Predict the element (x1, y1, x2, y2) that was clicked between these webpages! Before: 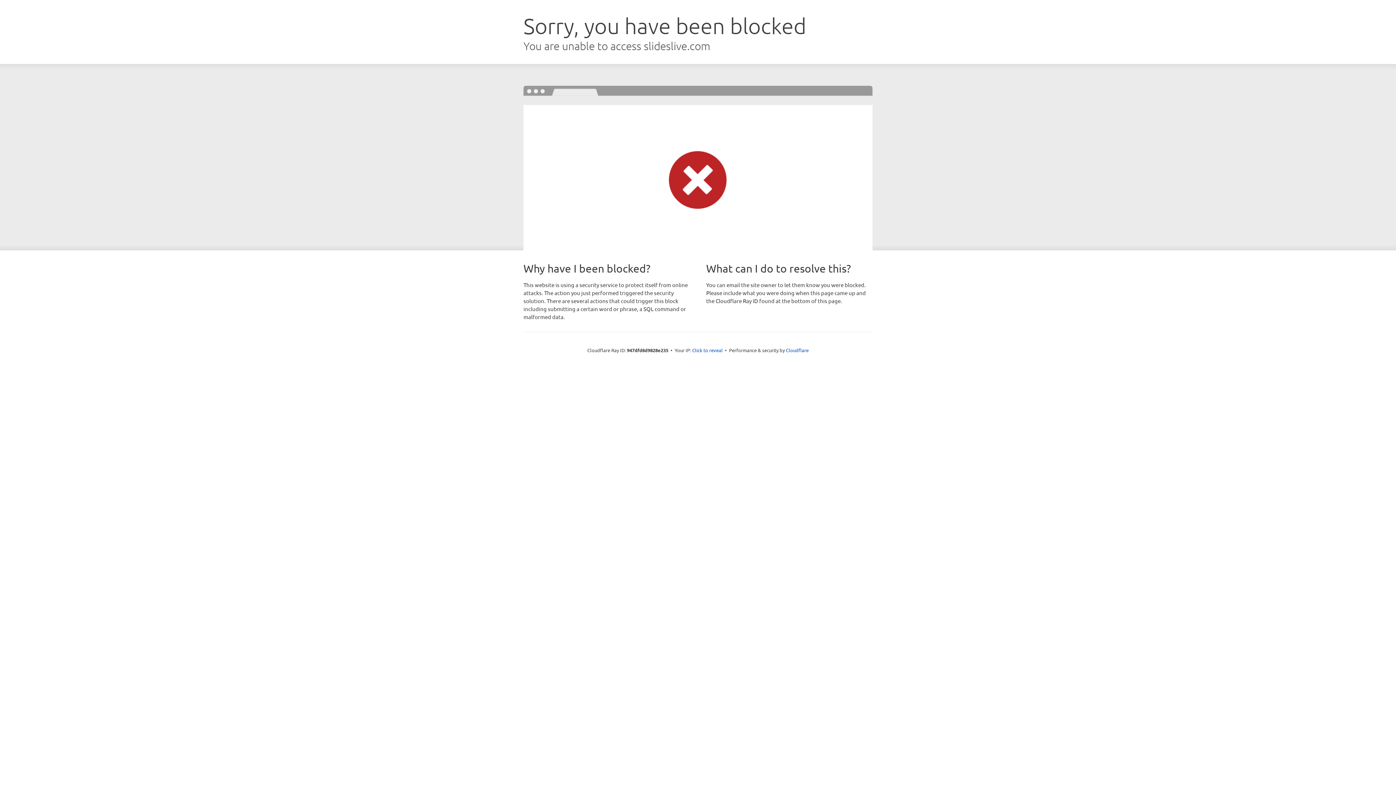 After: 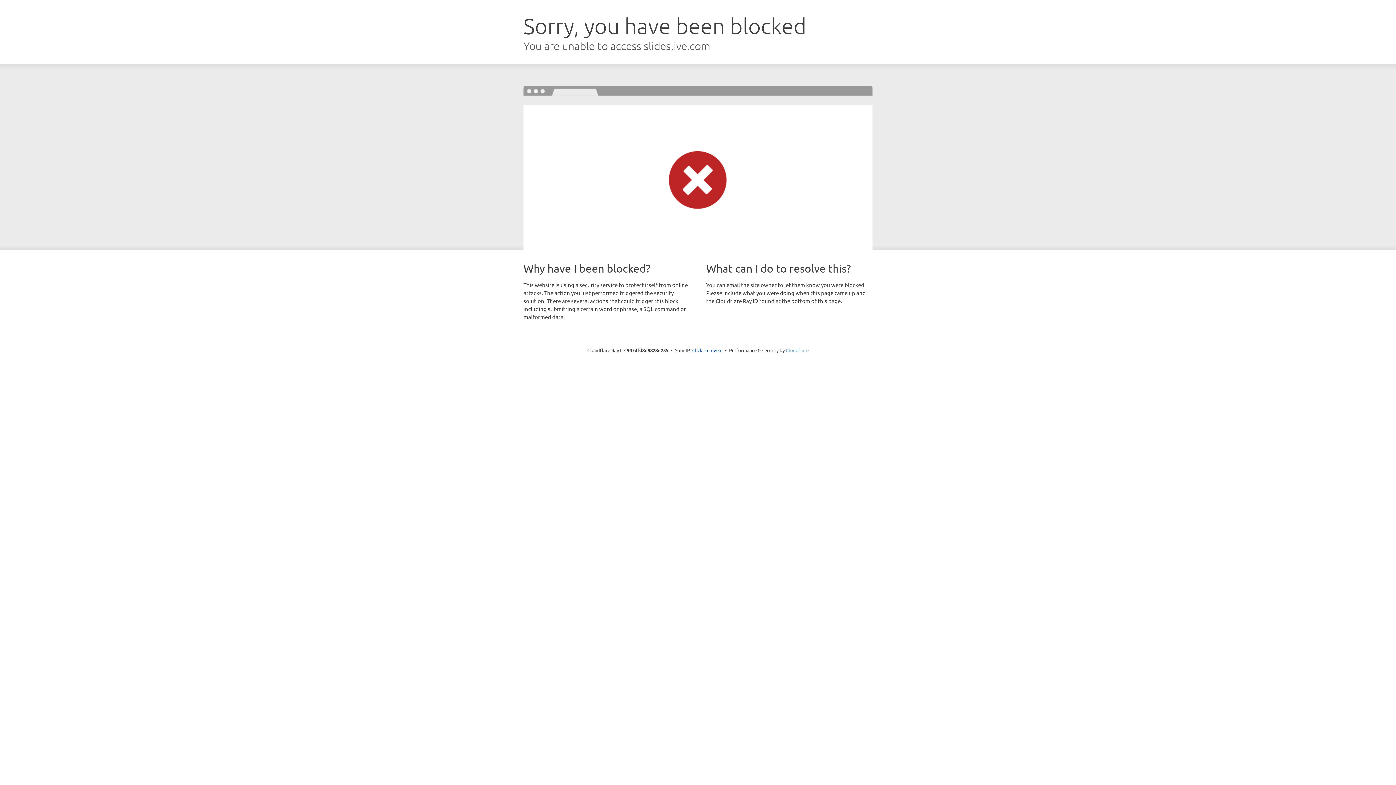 Action: label: Cloudflare bbox: (786, 347, 808, 353)